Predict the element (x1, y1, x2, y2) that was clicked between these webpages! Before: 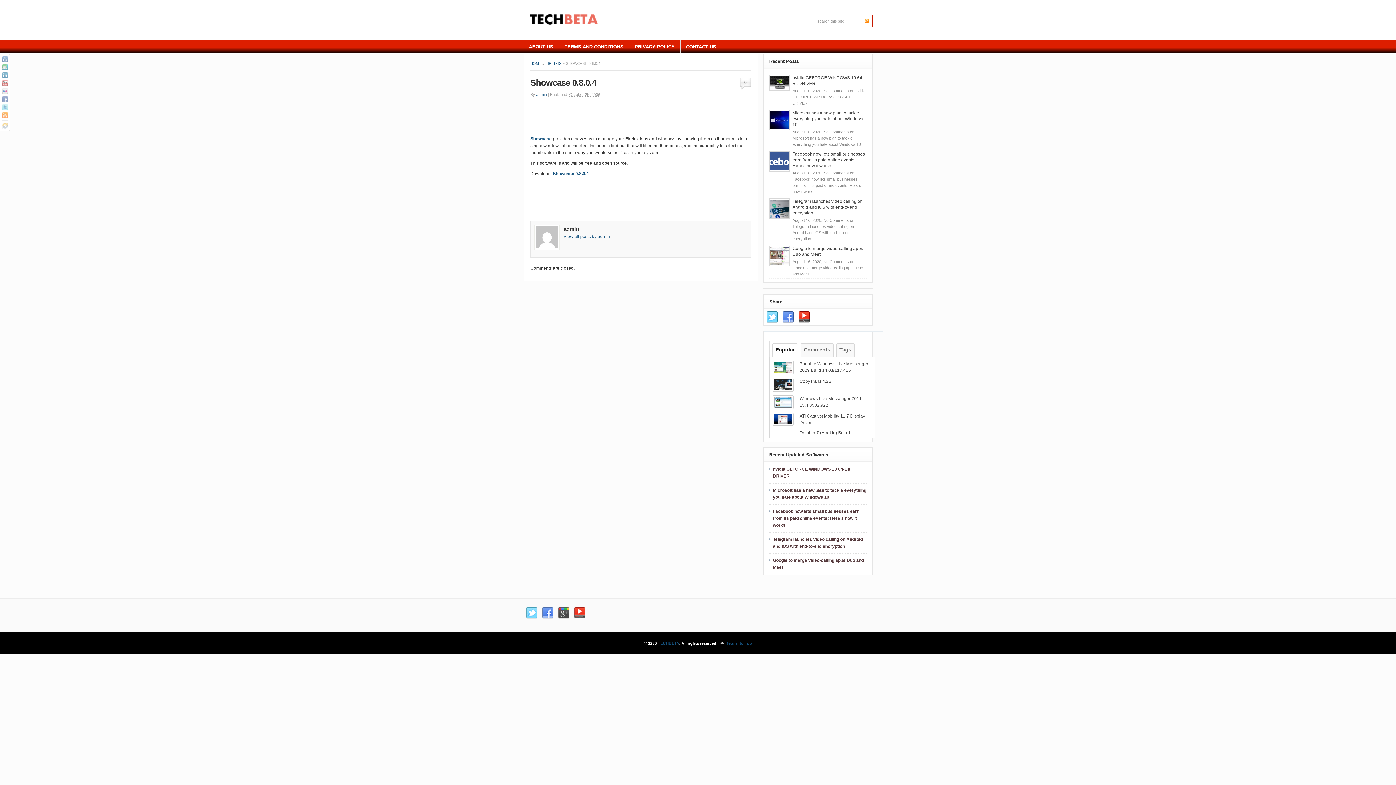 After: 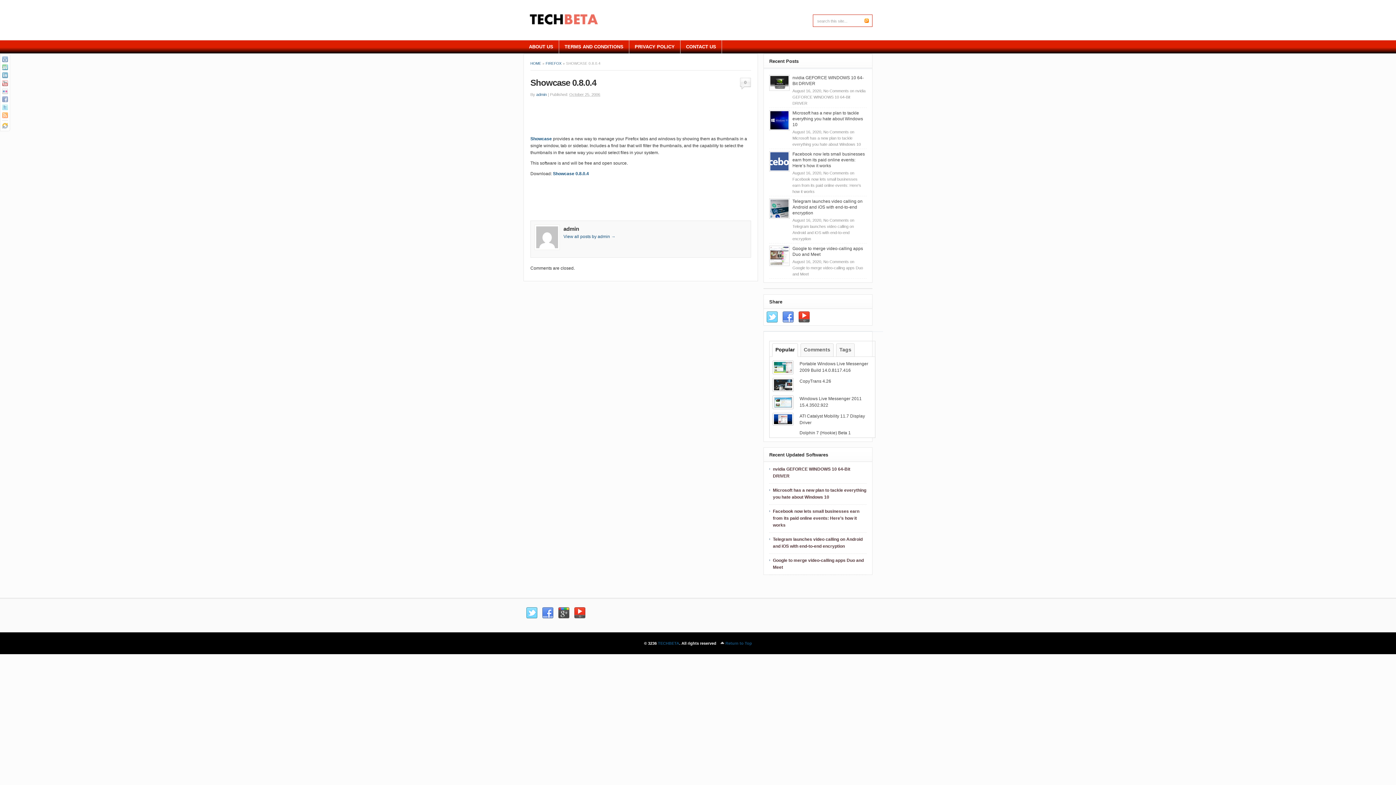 Action: bbox: (2, 120, 8, 128) label: Reset